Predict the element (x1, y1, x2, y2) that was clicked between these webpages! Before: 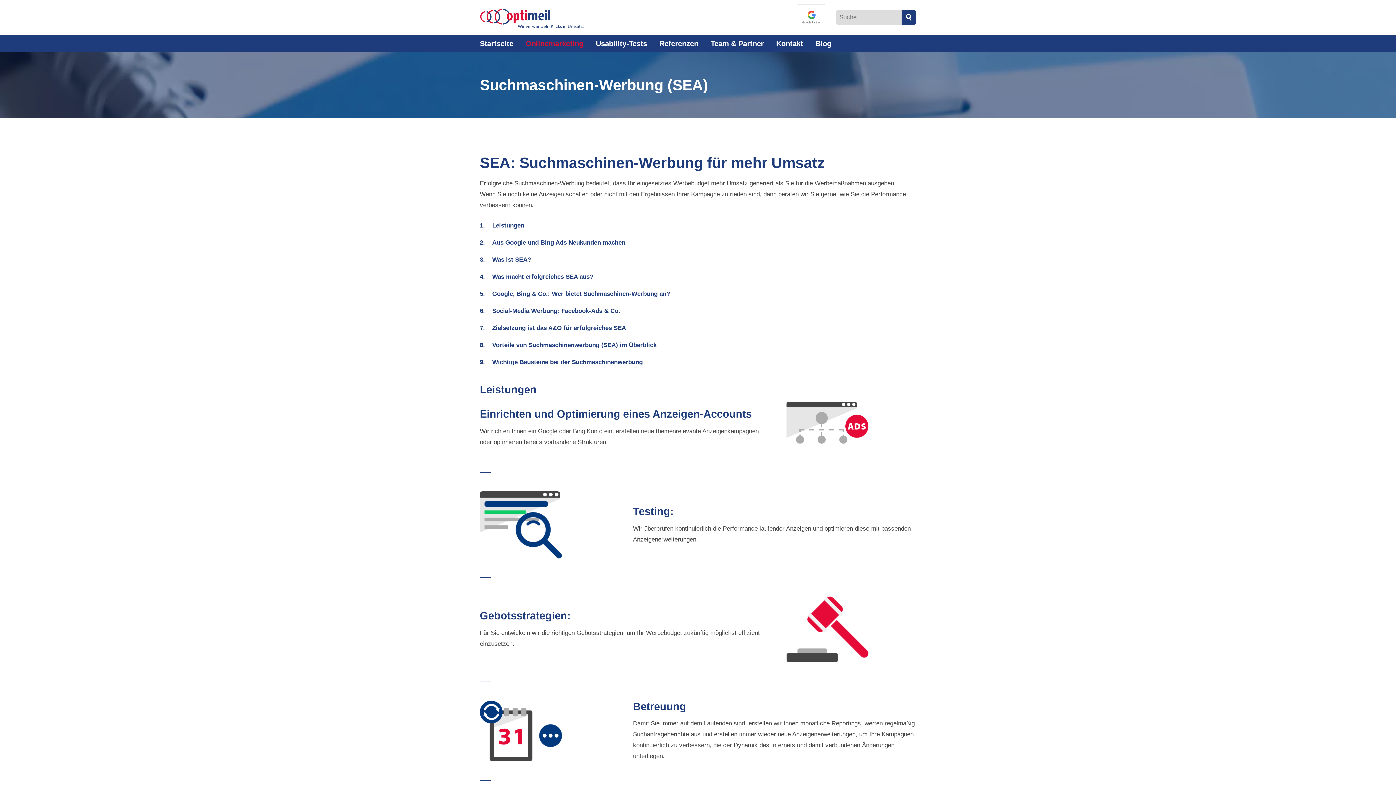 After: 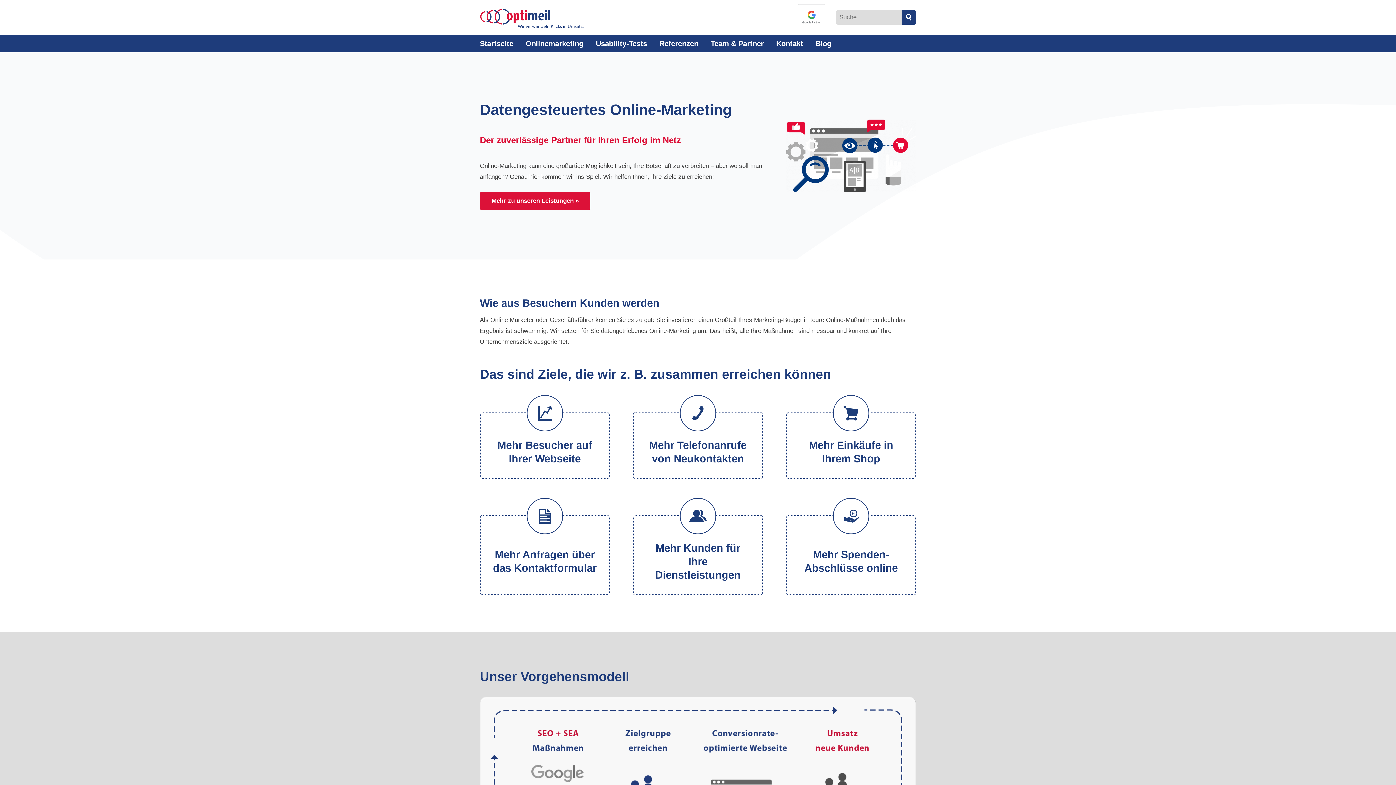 Action: bbox: (480, 8, 584, 28)